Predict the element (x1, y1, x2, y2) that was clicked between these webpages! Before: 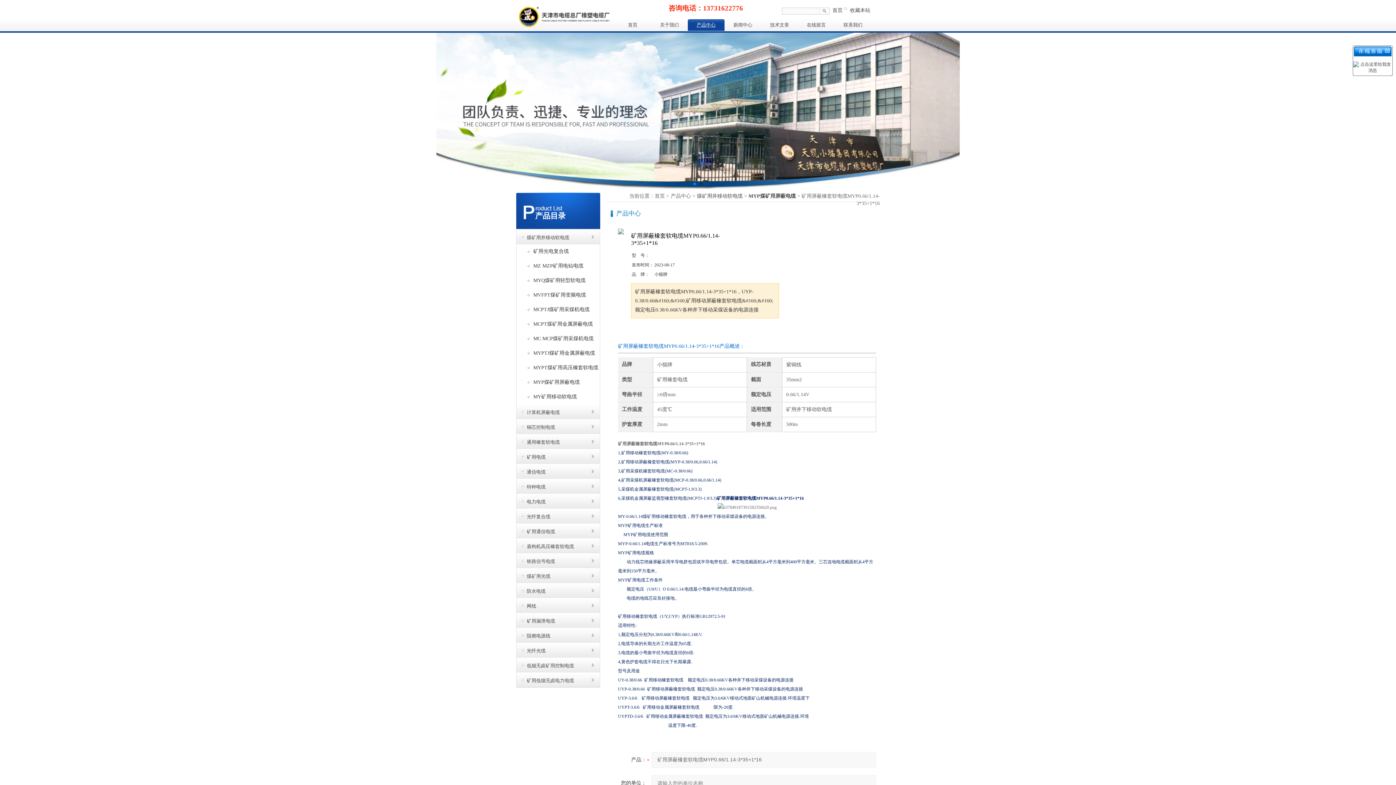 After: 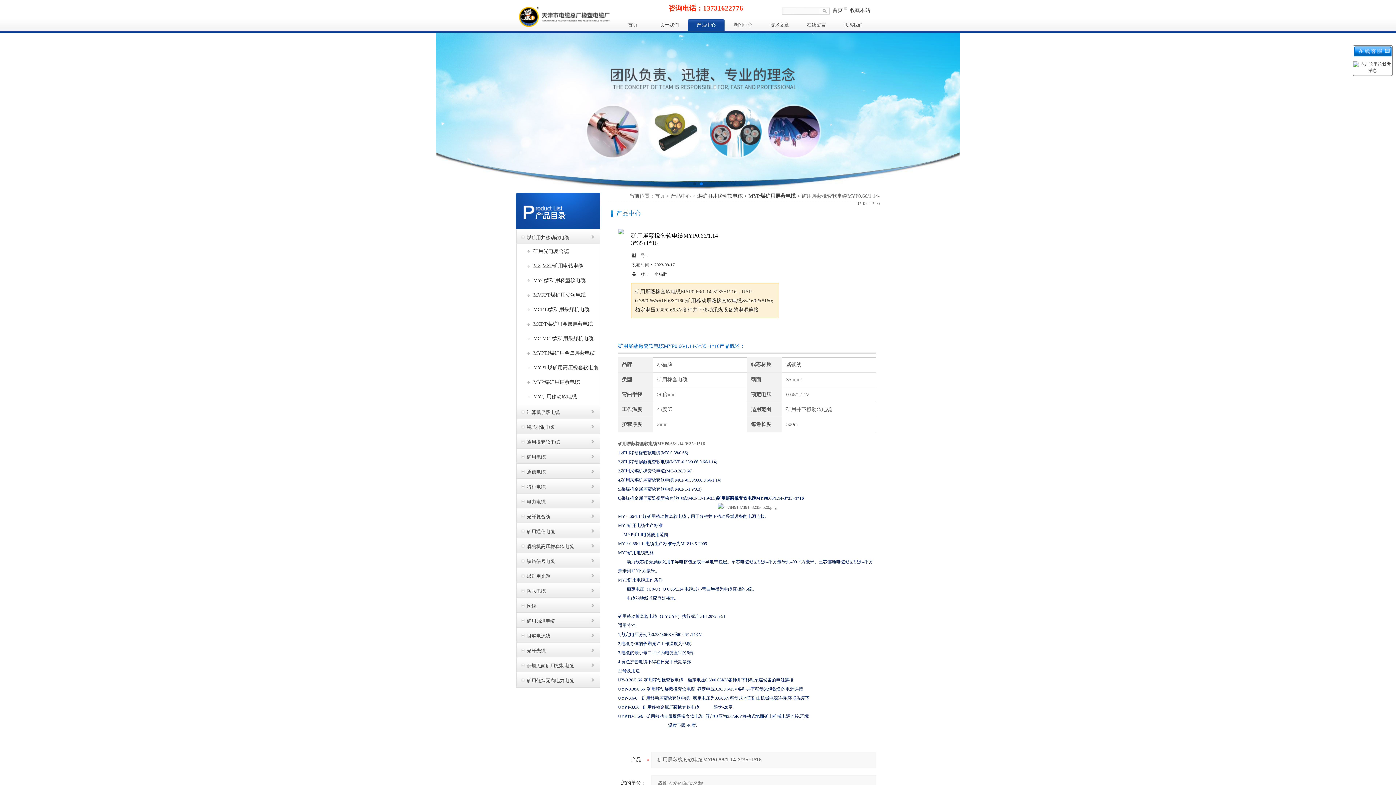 Action: bbox: (850, 7, 870, 13) label: 收藏本站